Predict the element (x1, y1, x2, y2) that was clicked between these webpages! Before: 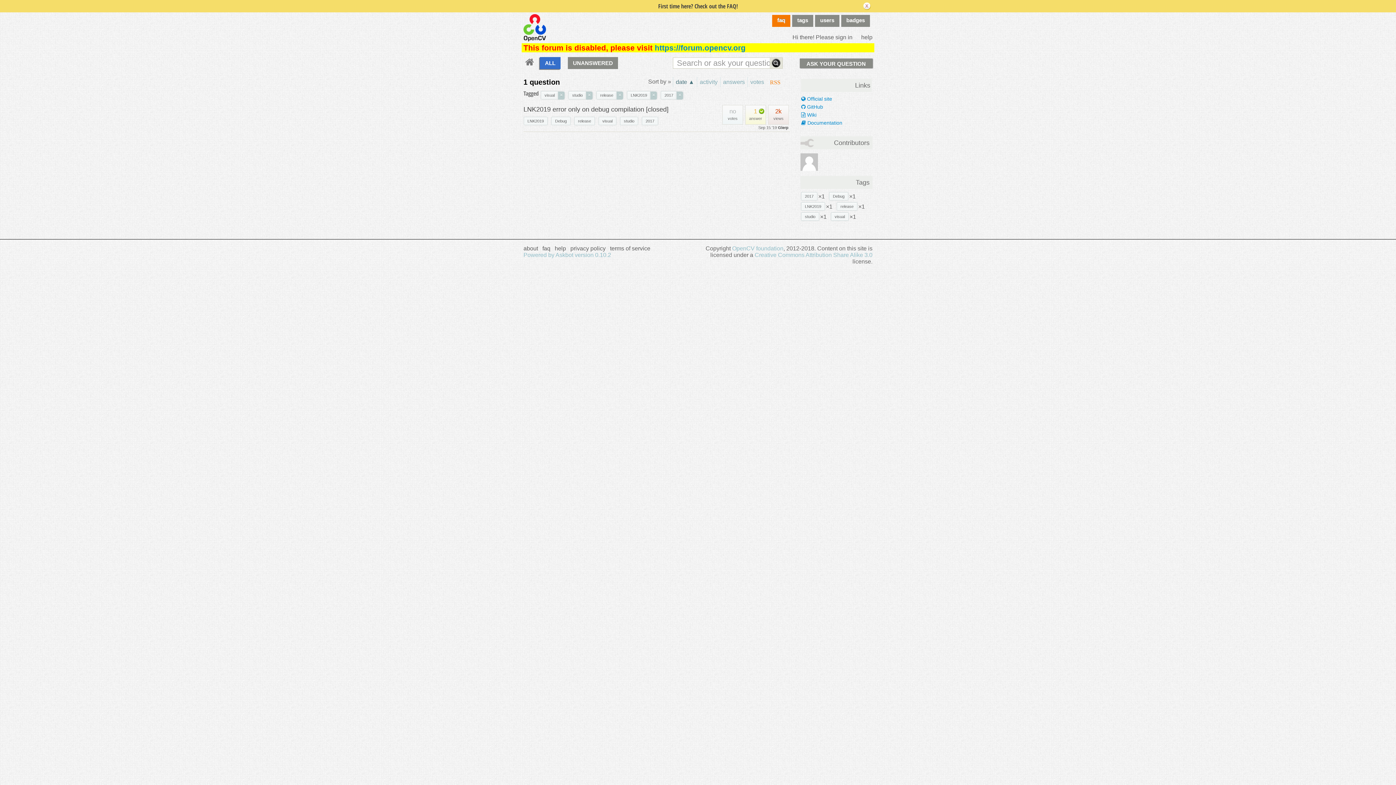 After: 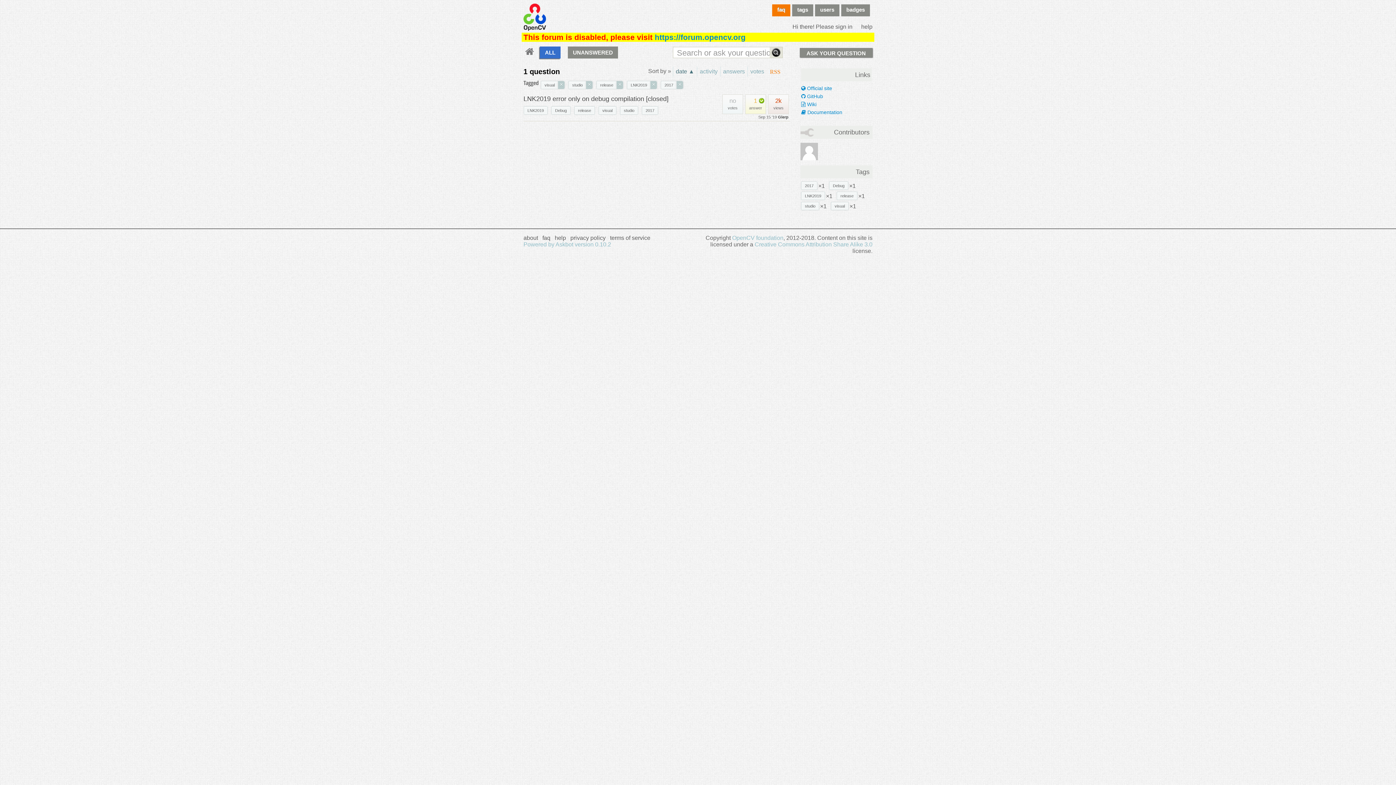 Action: label: LNK2019 bbox: (801, 202, 824, 210)